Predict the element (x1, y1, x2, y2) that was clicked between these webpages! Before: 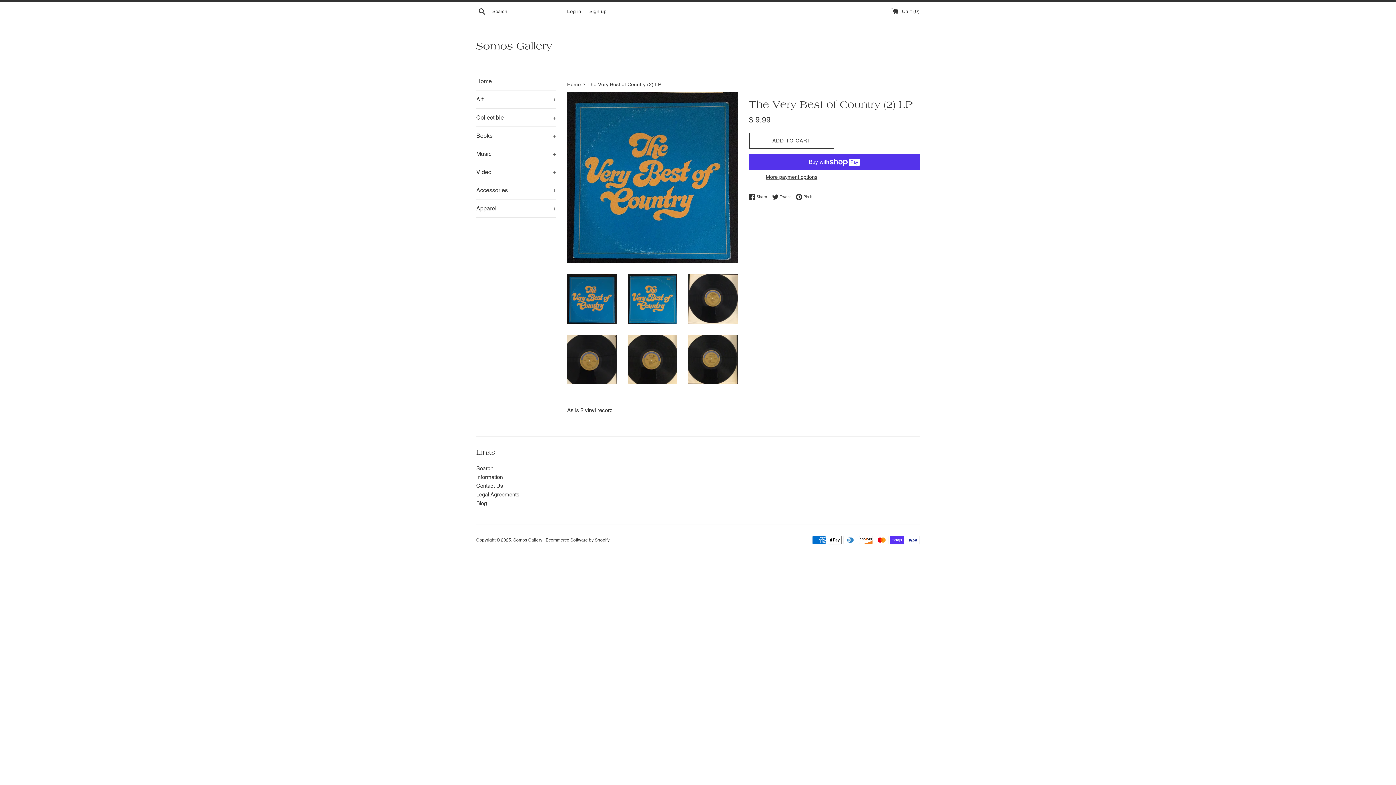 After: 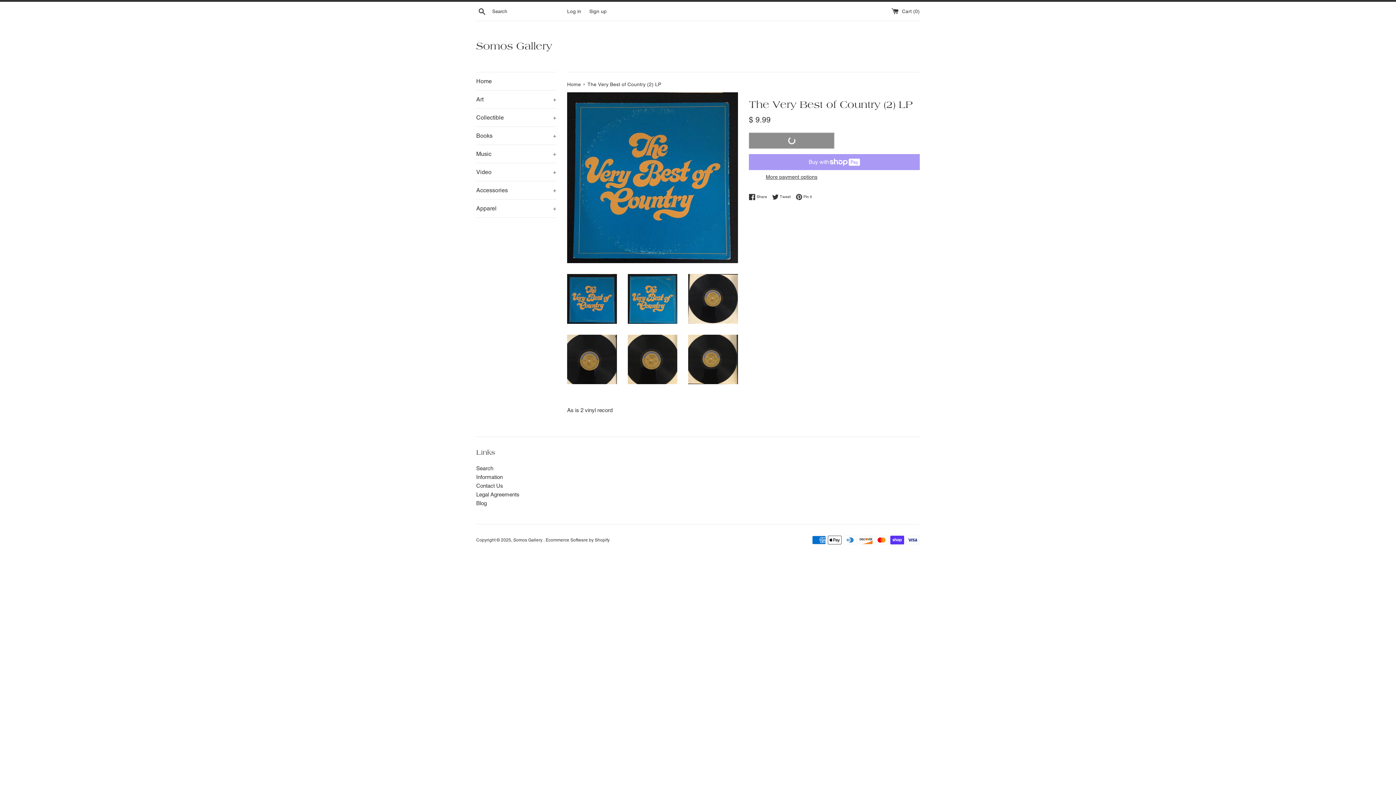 Action: bbox: (749, 132, 834, 148) label: ADD TO CART